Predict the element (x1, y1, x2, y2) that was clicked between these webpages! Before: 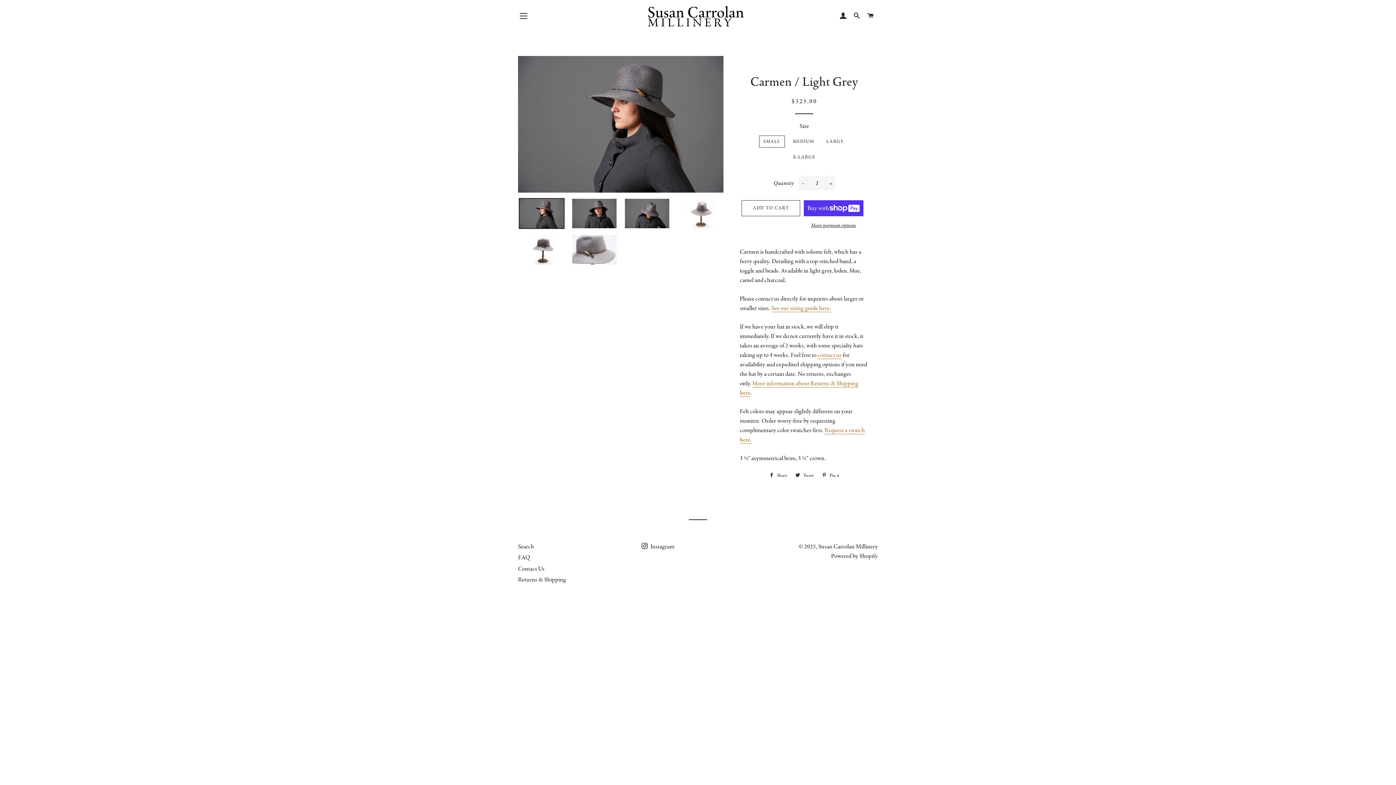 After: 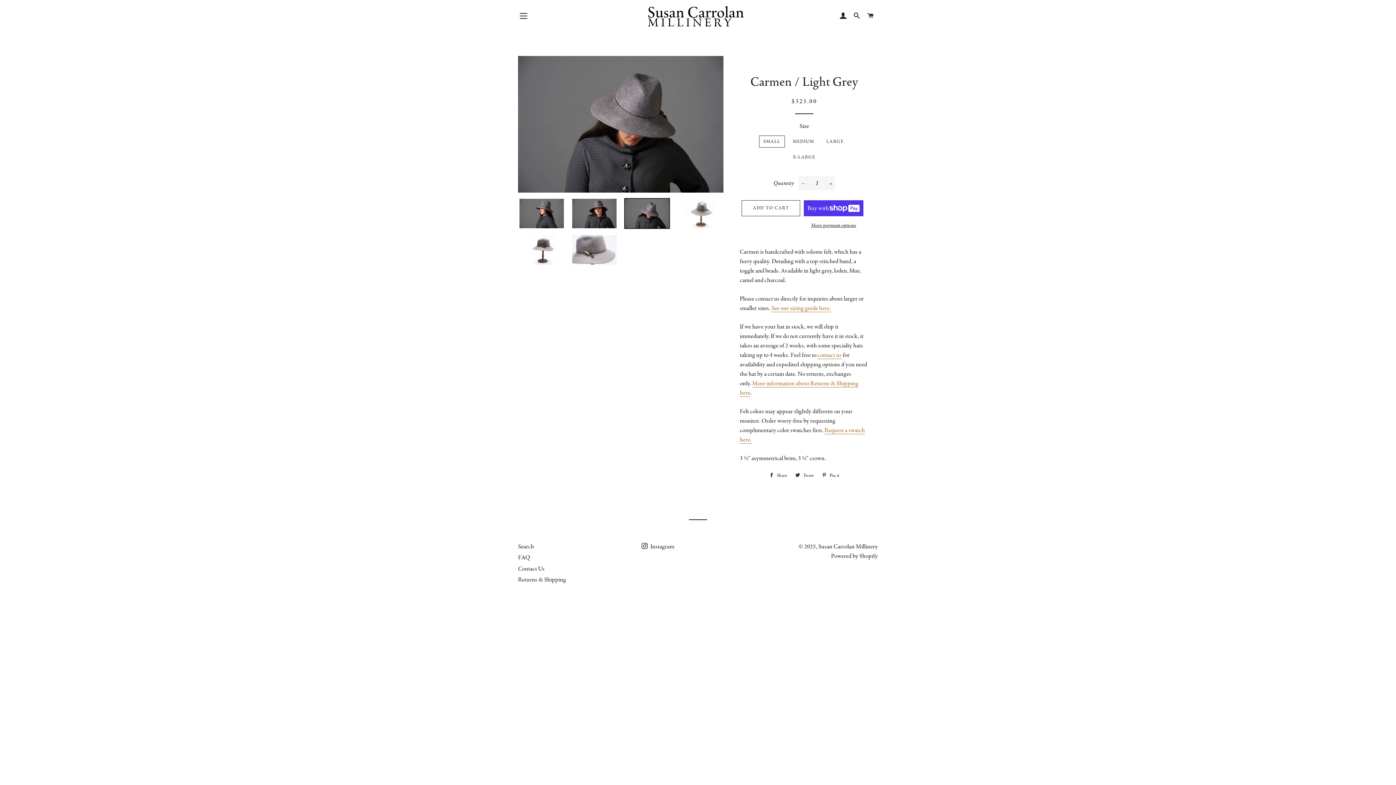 Action: bbox: (623, 198, 670, 229)